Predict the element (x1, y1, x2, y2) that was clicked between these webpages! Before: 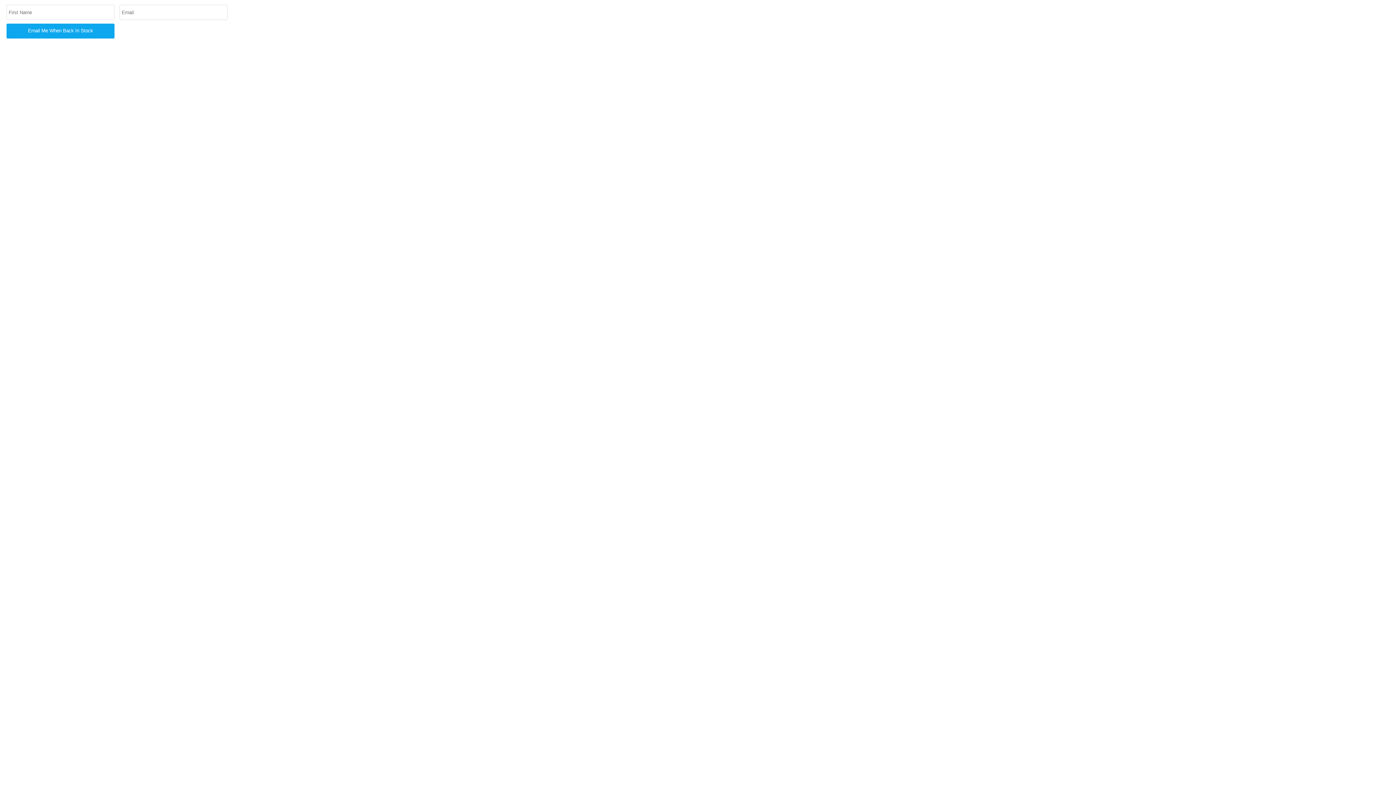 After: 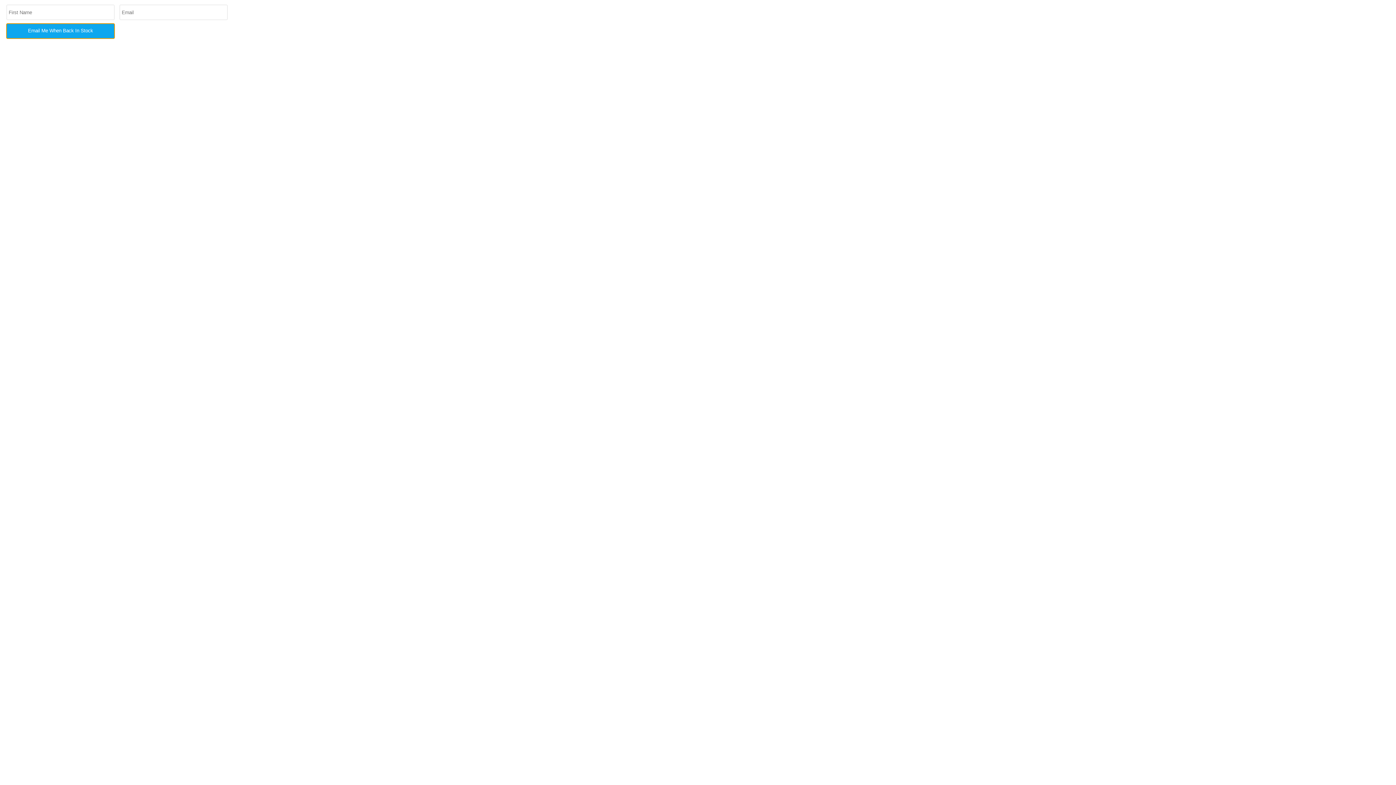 Action: bbox: (6, 23, 114, 38) label: Email Me When Back In Stock